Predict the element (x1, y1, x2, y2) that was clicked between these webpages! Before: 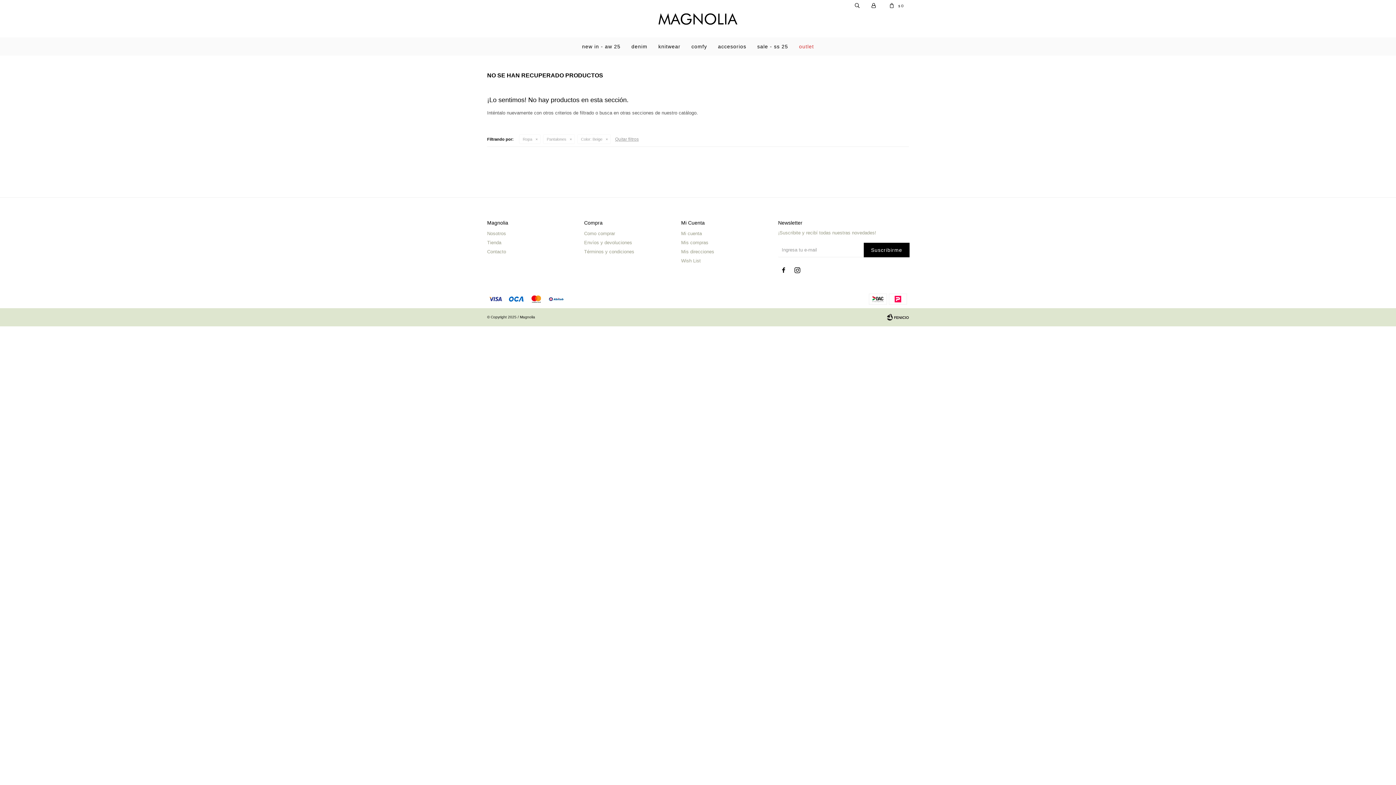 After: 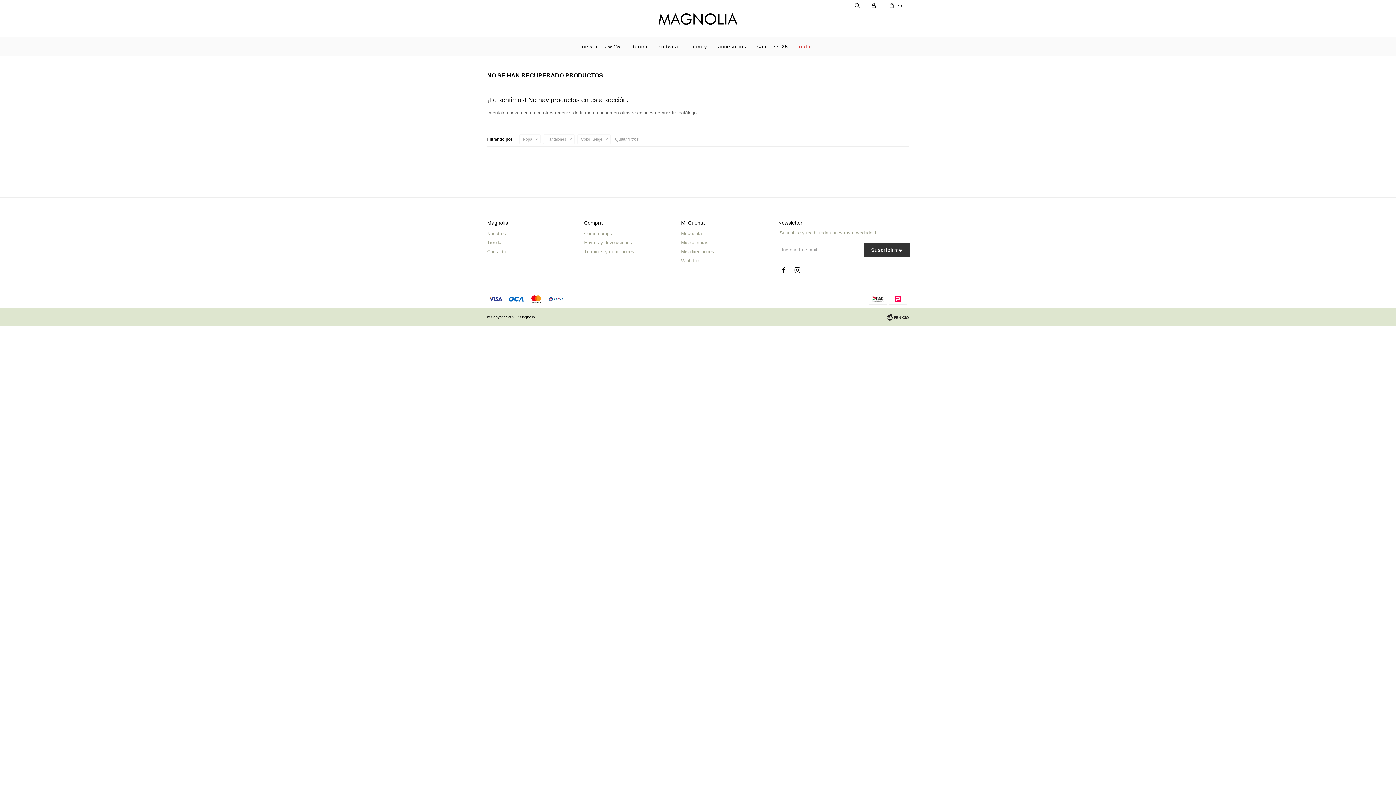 Action: label: Suscribirme bbox: (863, 242, 909, 257)